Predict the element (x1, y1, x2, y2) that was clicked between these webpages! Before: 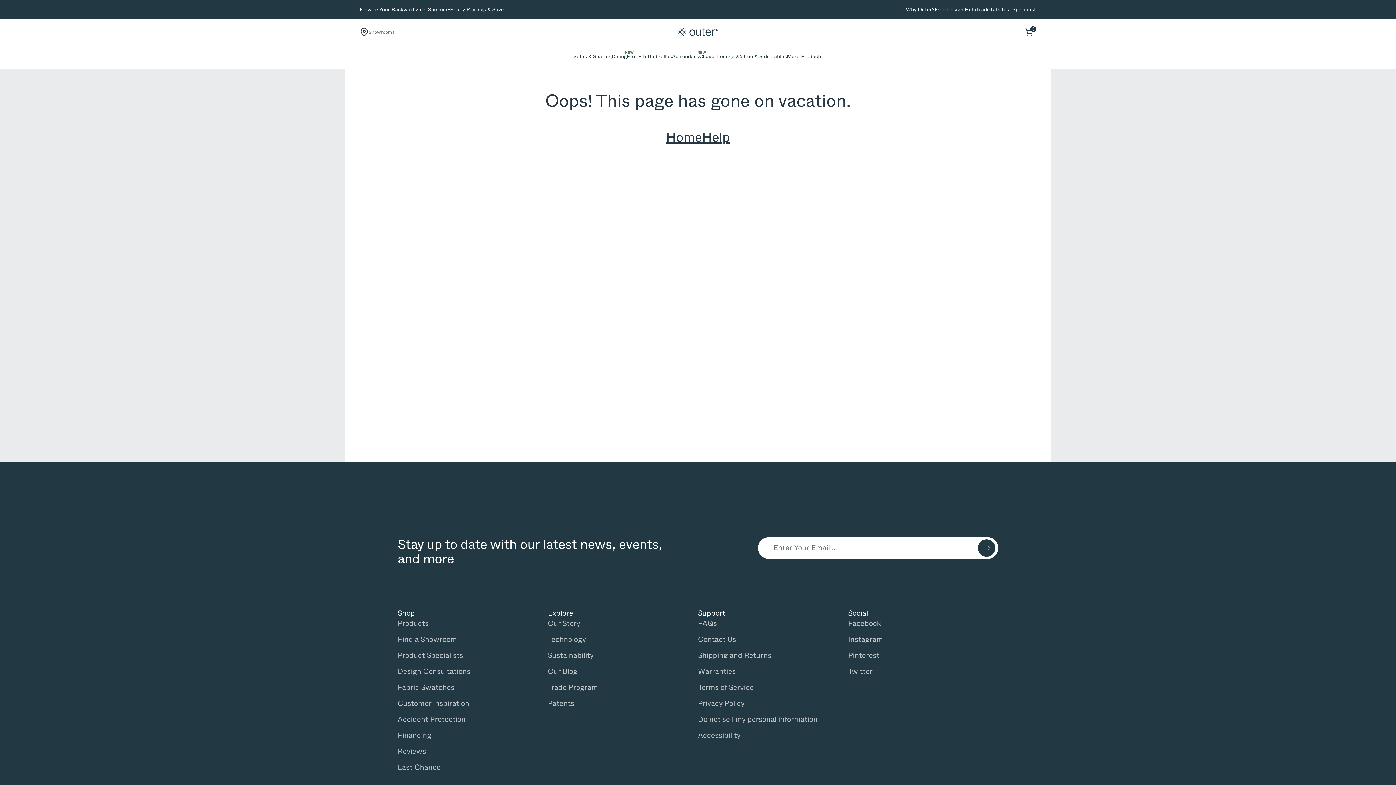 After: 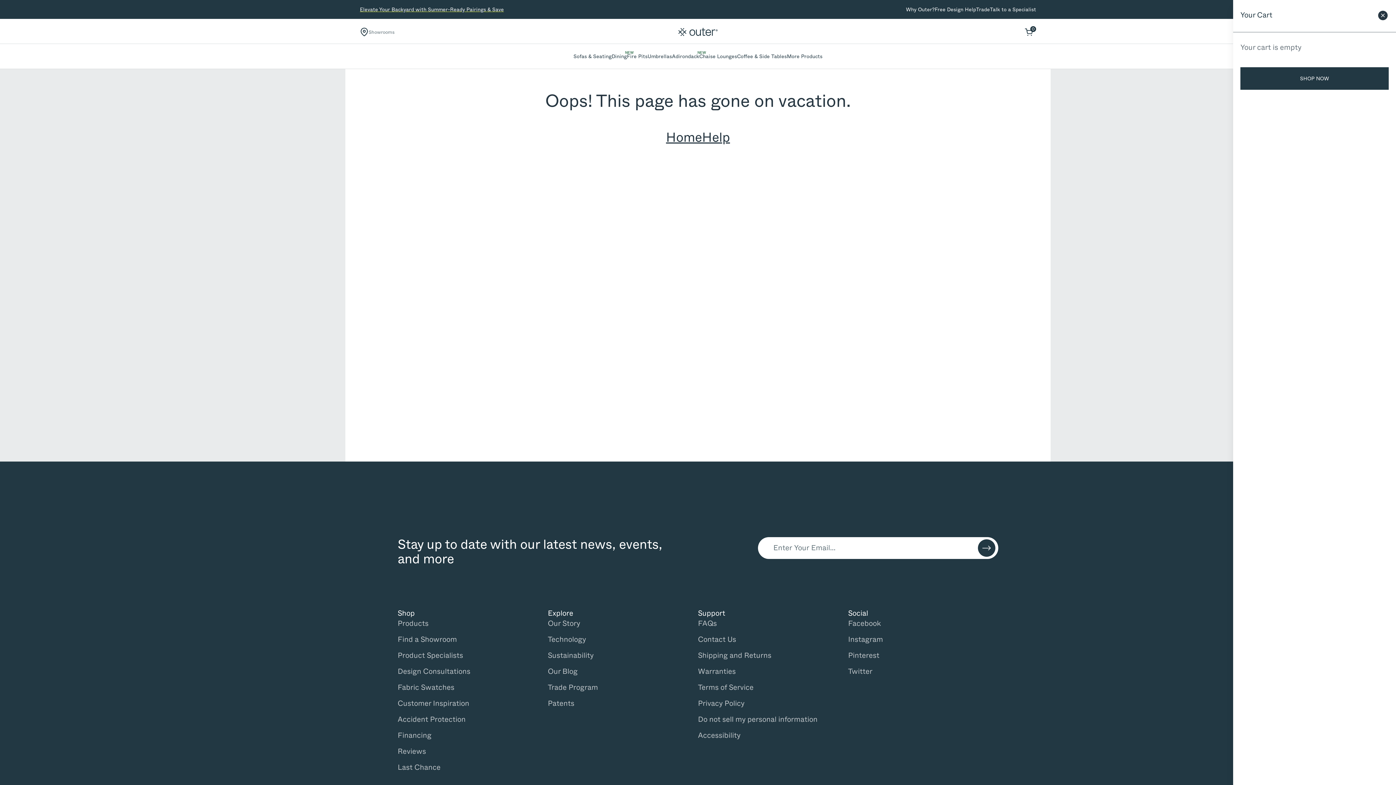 Action: label: 0 bbox: (1024, 27, 1033, 36)